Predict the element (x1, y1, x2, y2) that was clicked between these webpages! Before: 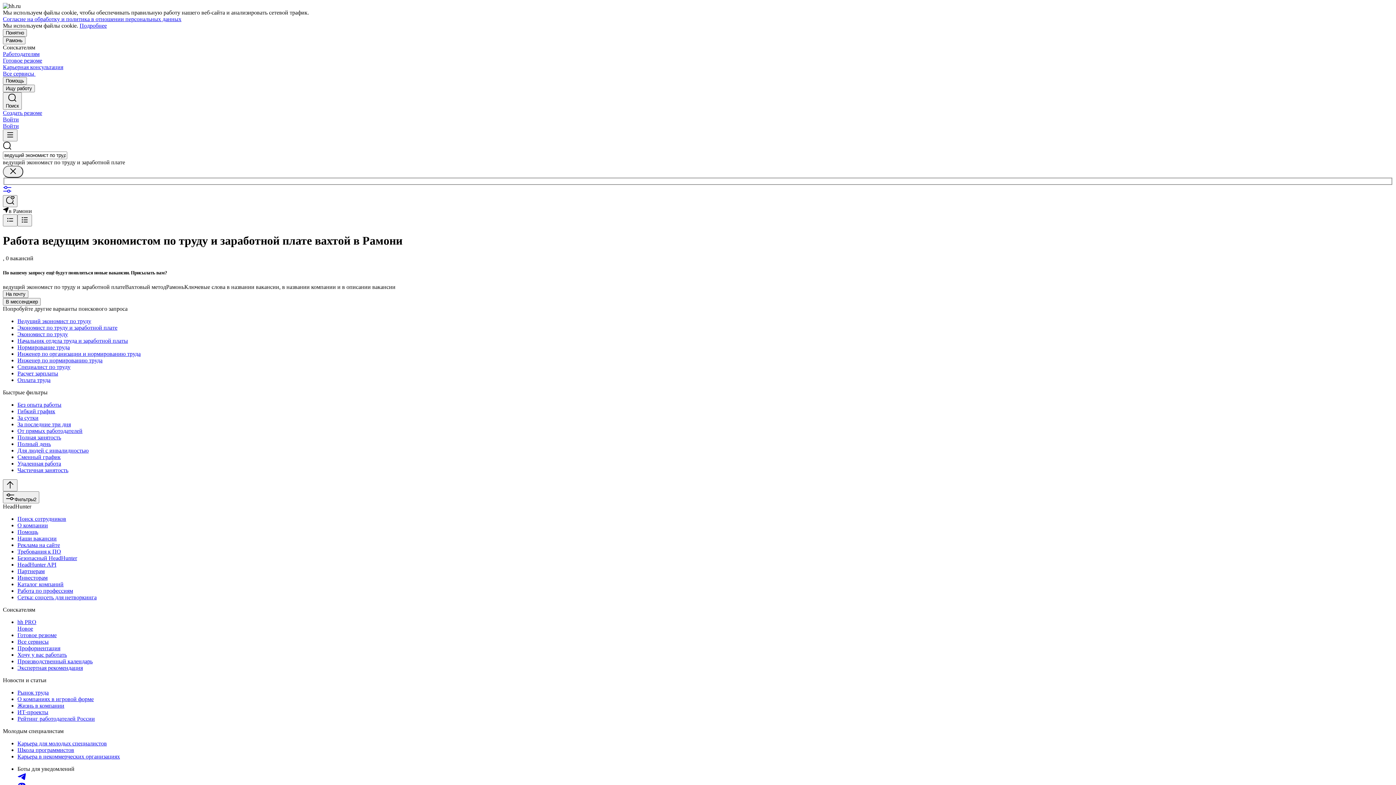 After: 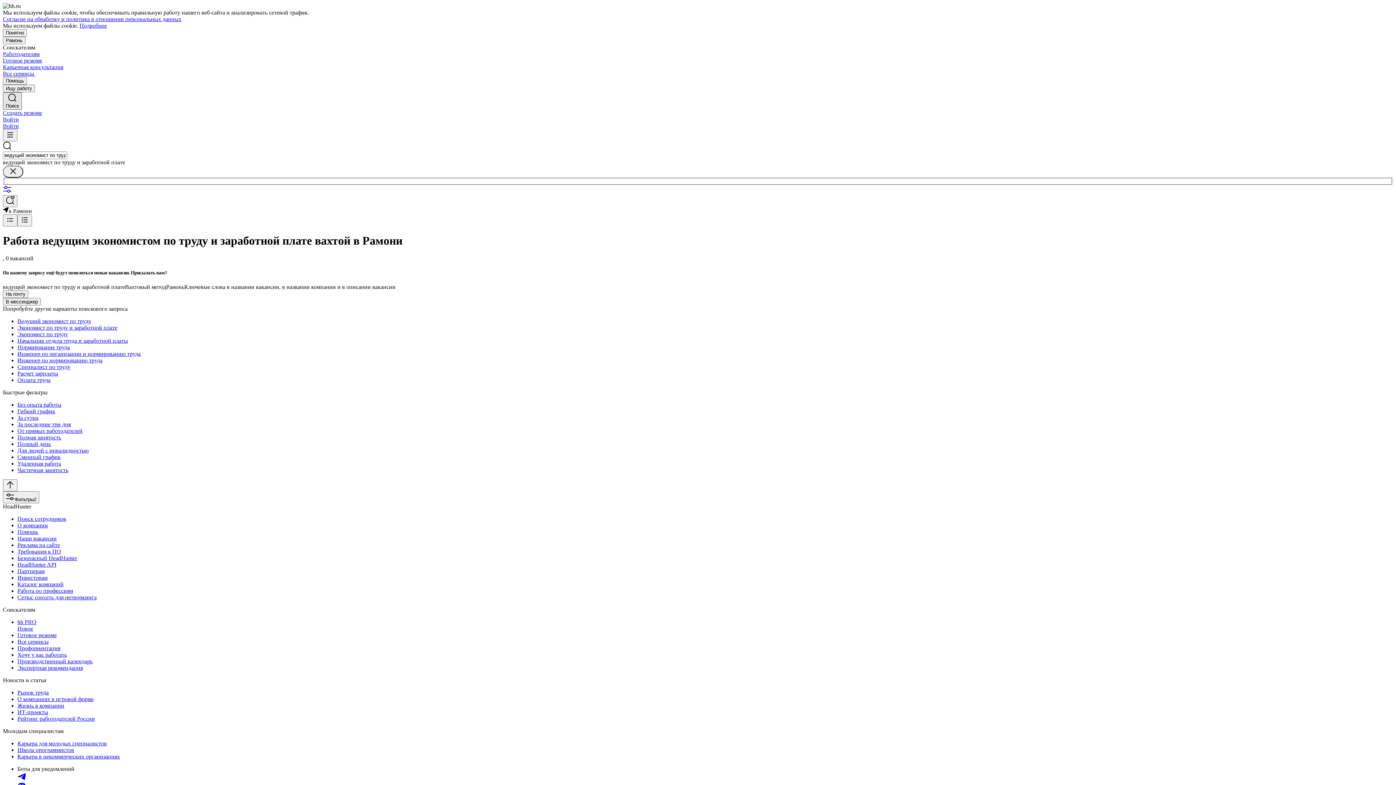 Action: bbox: (2, 92, 21, 109) label: Поиск